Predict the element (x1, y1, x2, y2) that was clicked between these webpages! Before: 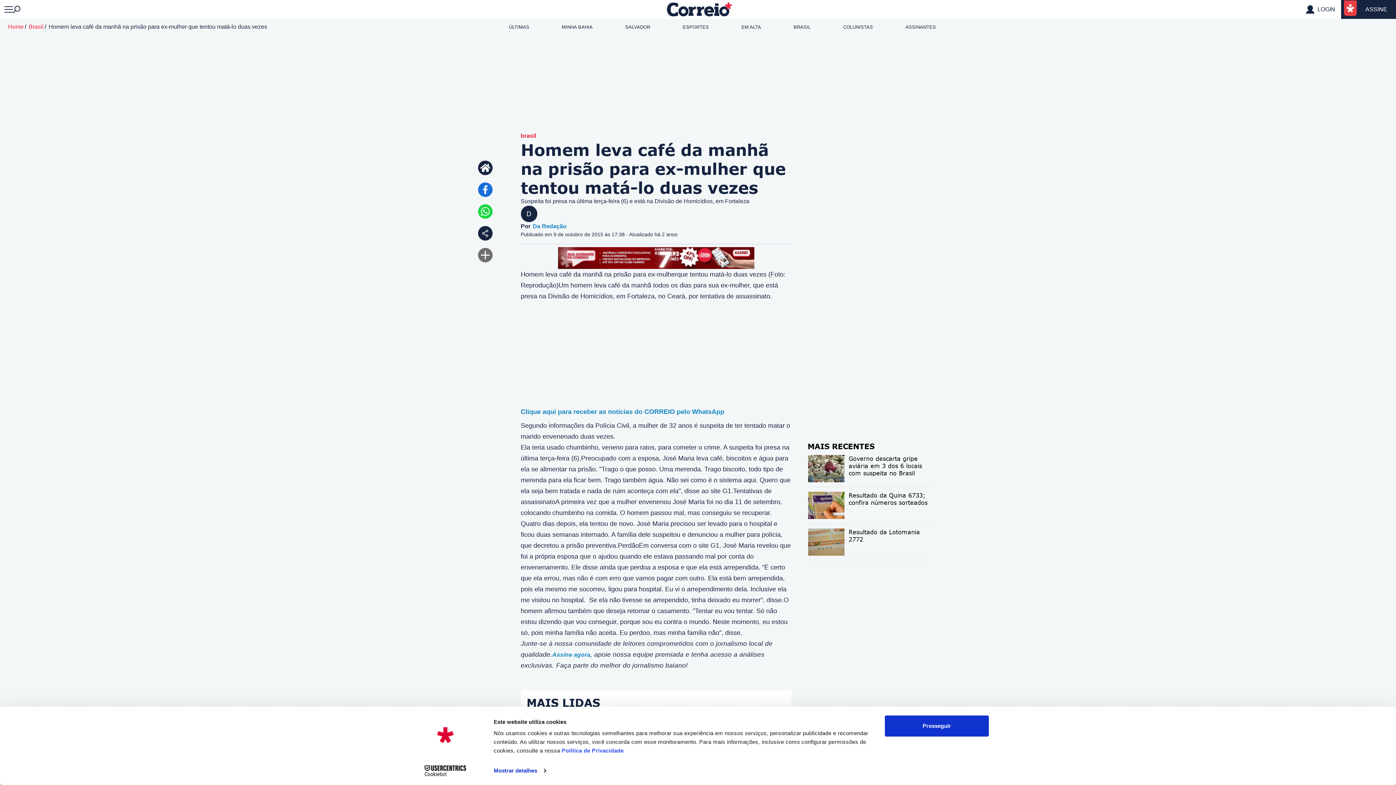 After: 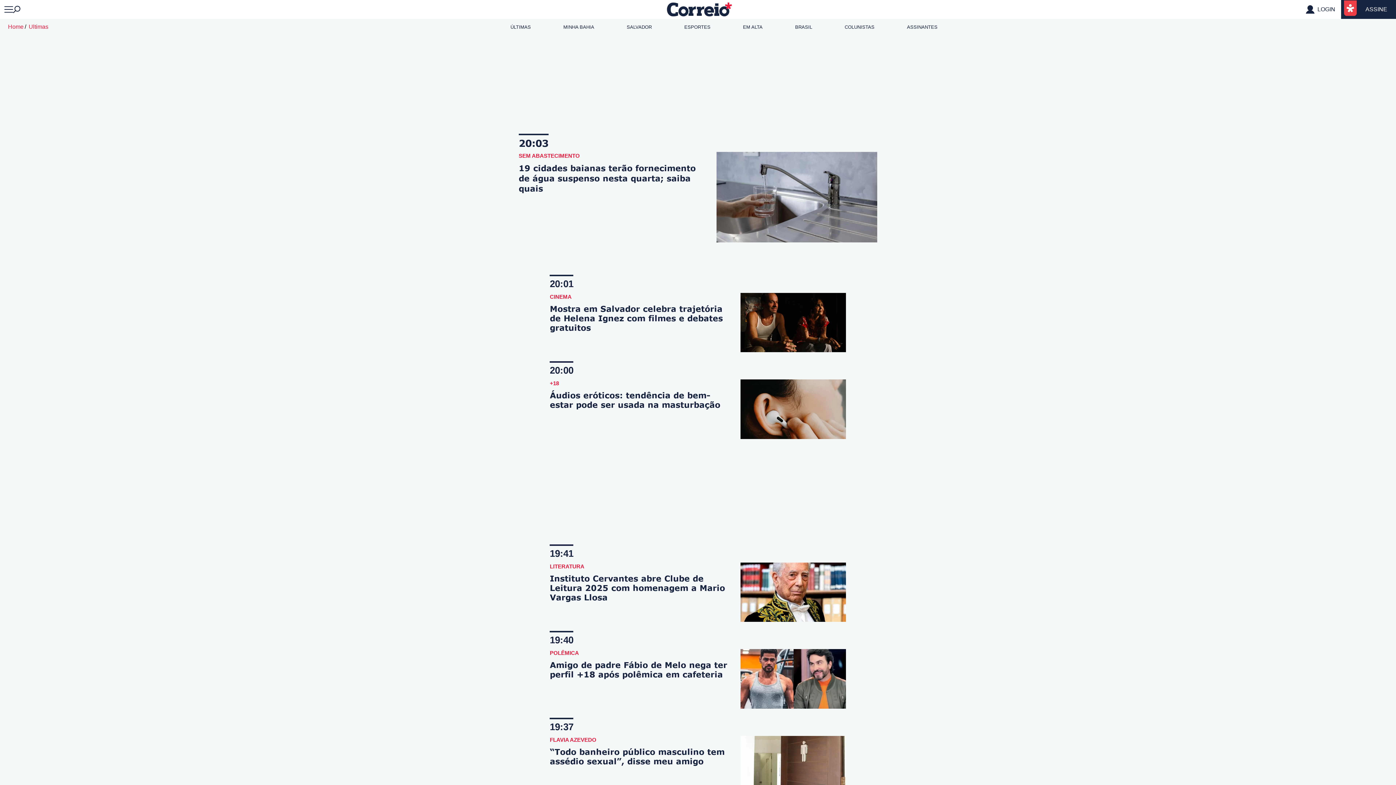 Action: bbox: (509, 24, 529, 29) label: ÚLTIMAS